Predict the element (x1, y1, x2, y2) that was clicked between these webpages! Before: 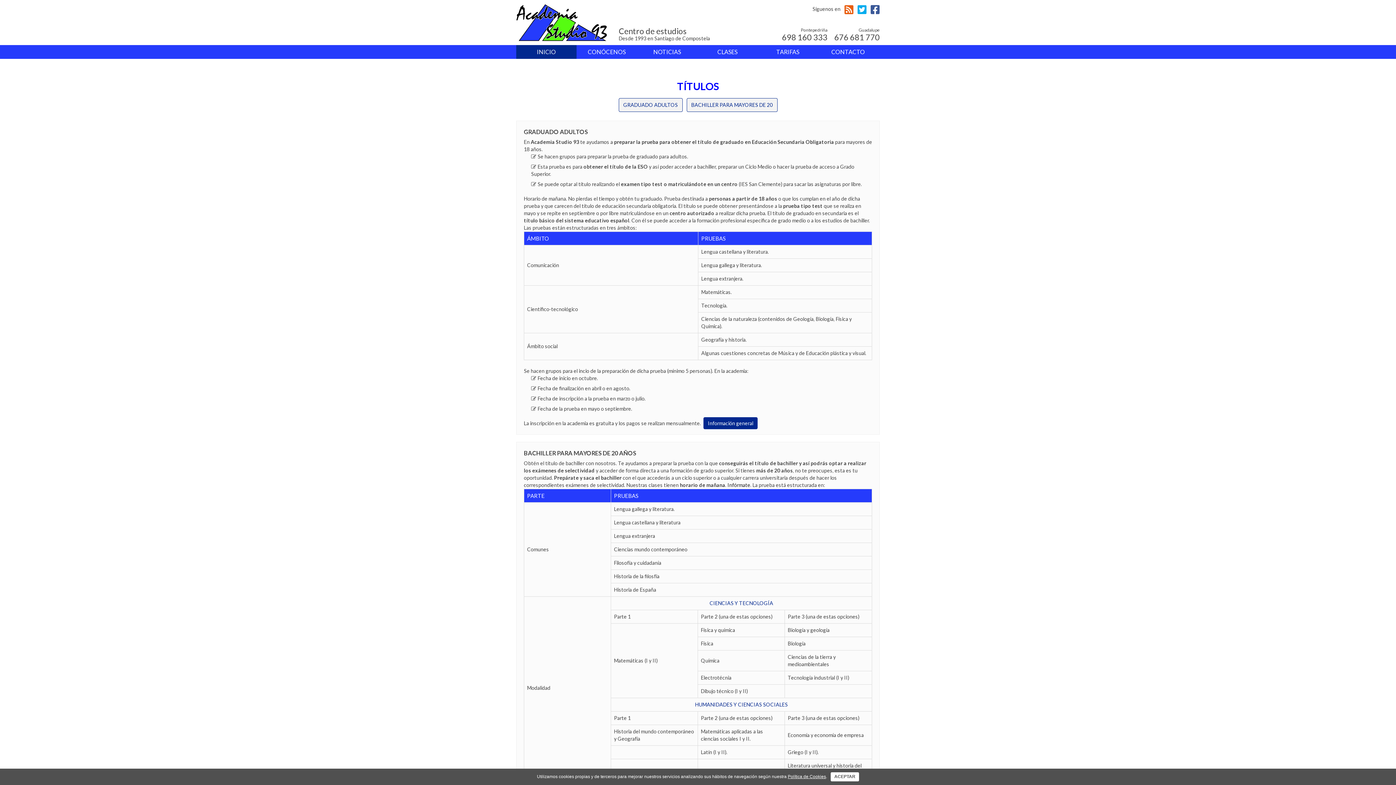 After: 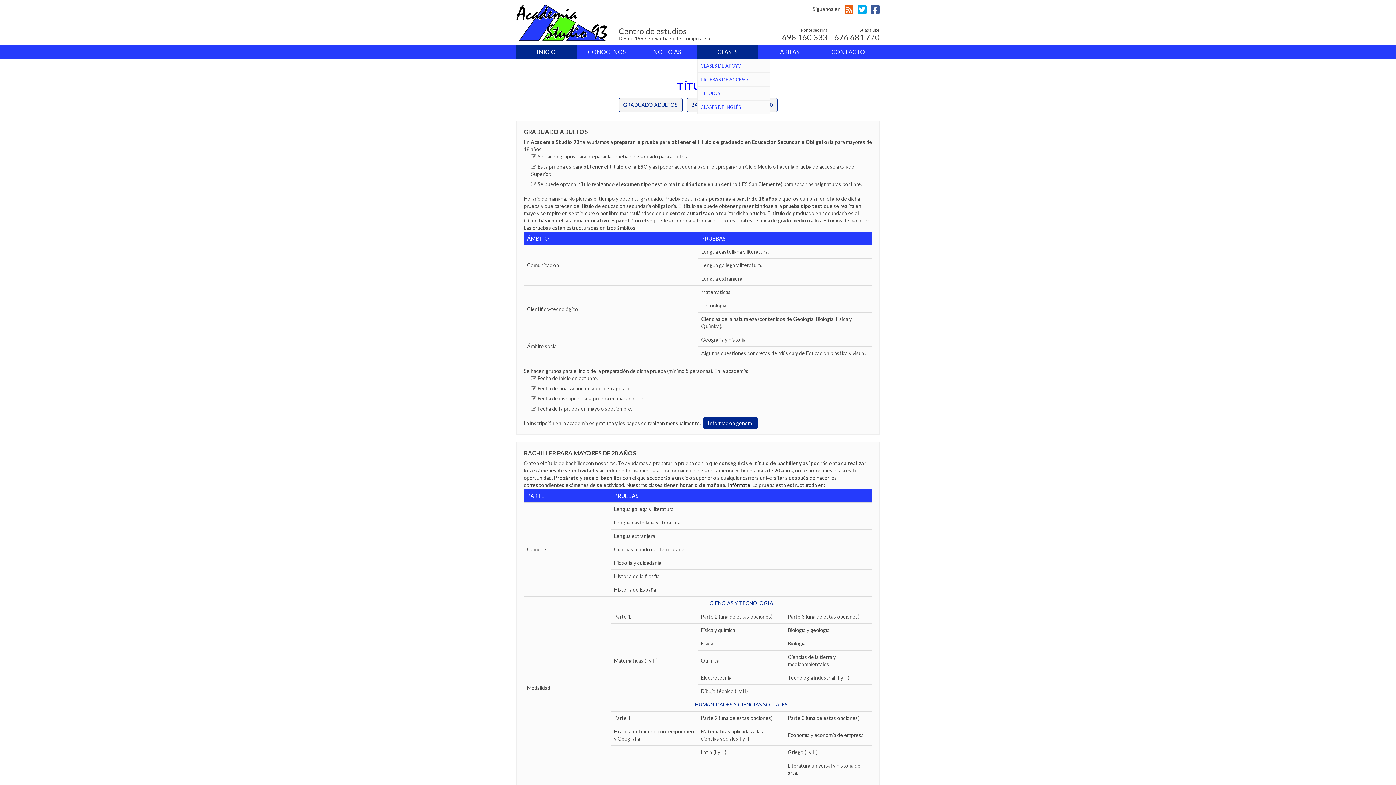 Action: bbox: (697, 45, 757, 58) label: CLASES